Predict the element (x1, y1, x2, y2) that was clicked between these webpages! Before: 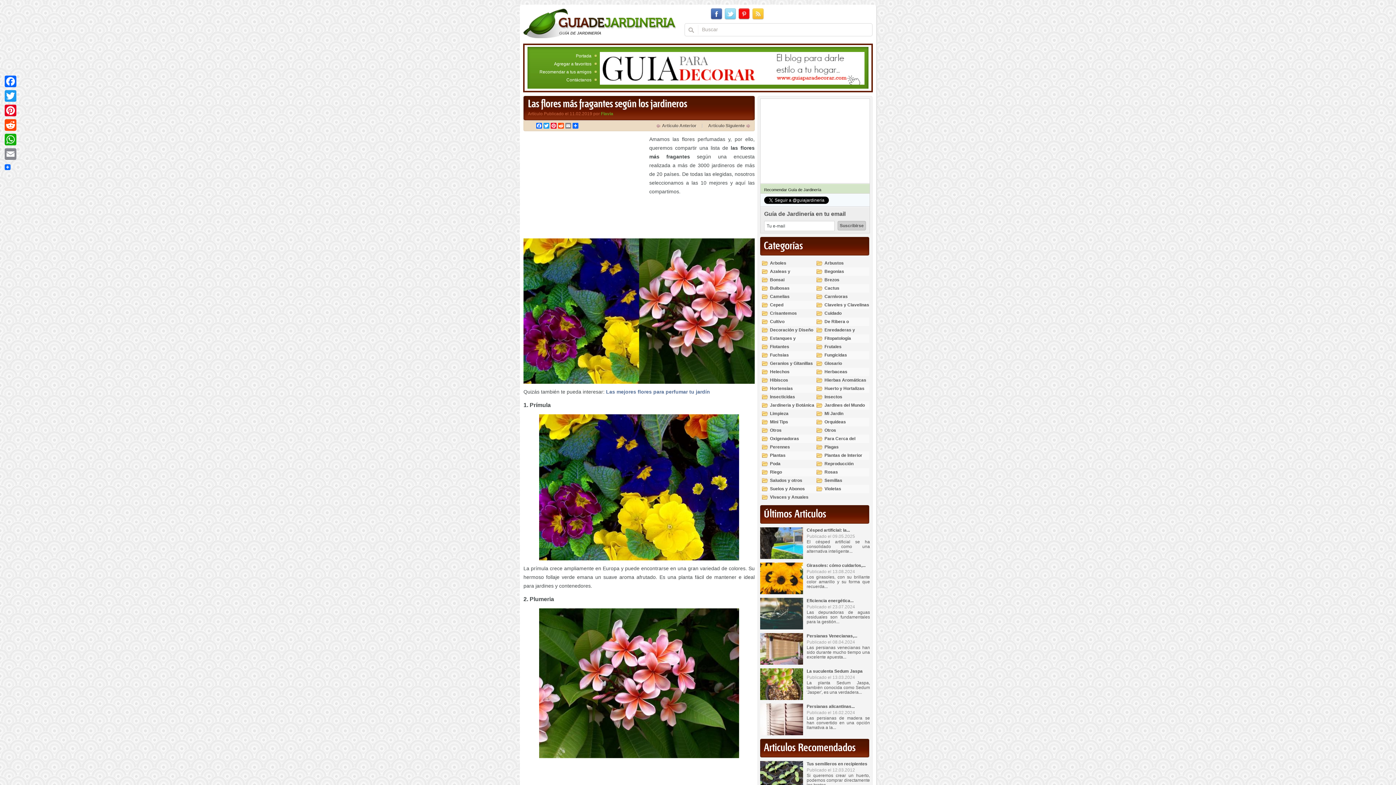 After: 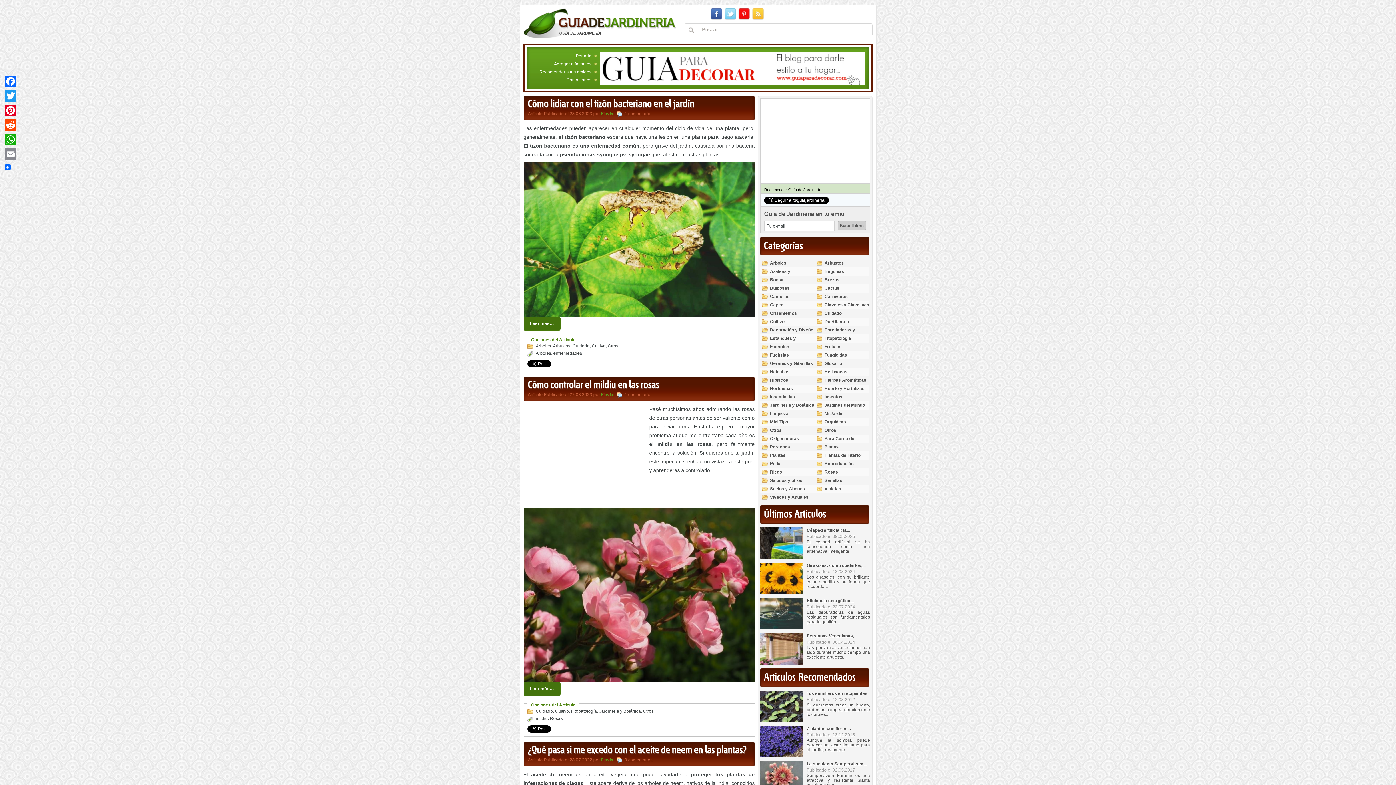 Action: bbox: (814, 426, 836, 434) label: Otros